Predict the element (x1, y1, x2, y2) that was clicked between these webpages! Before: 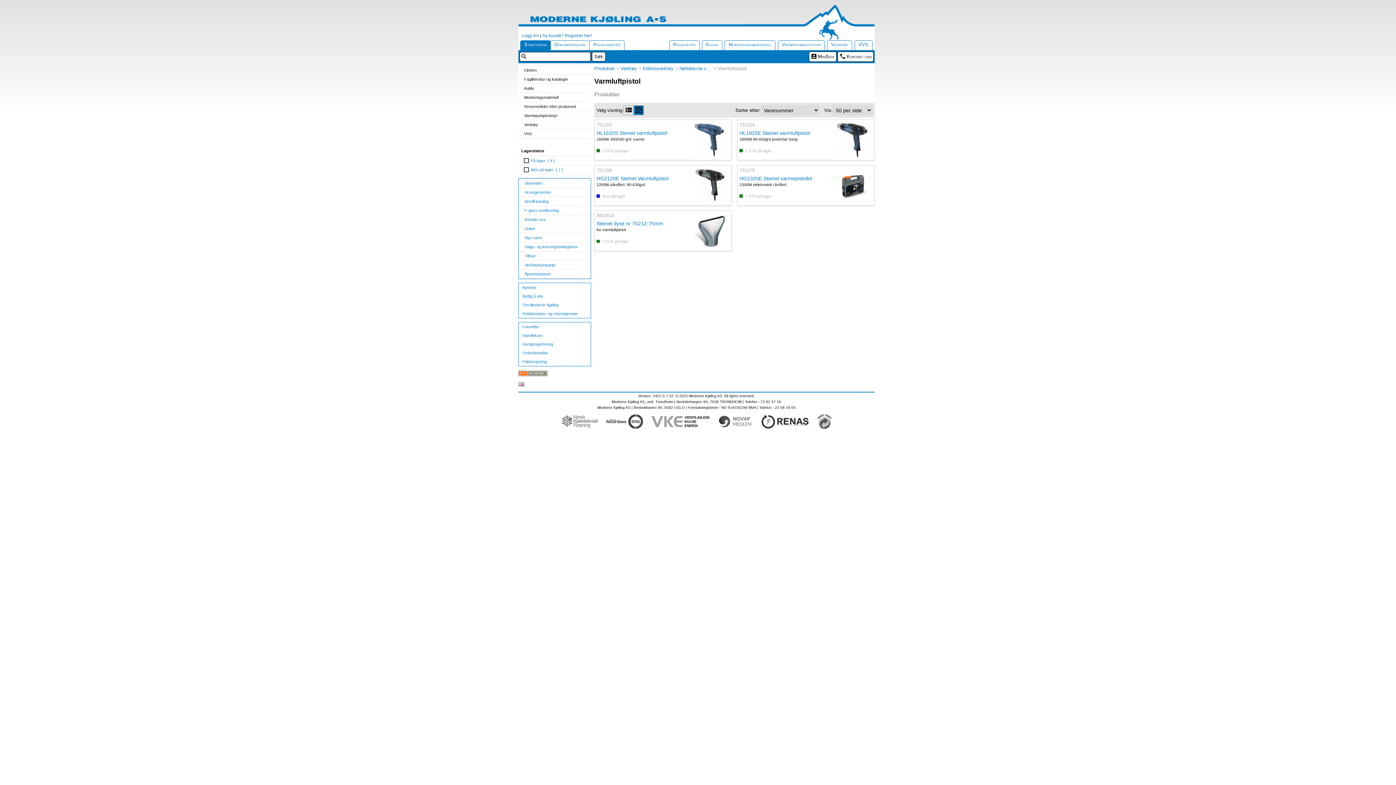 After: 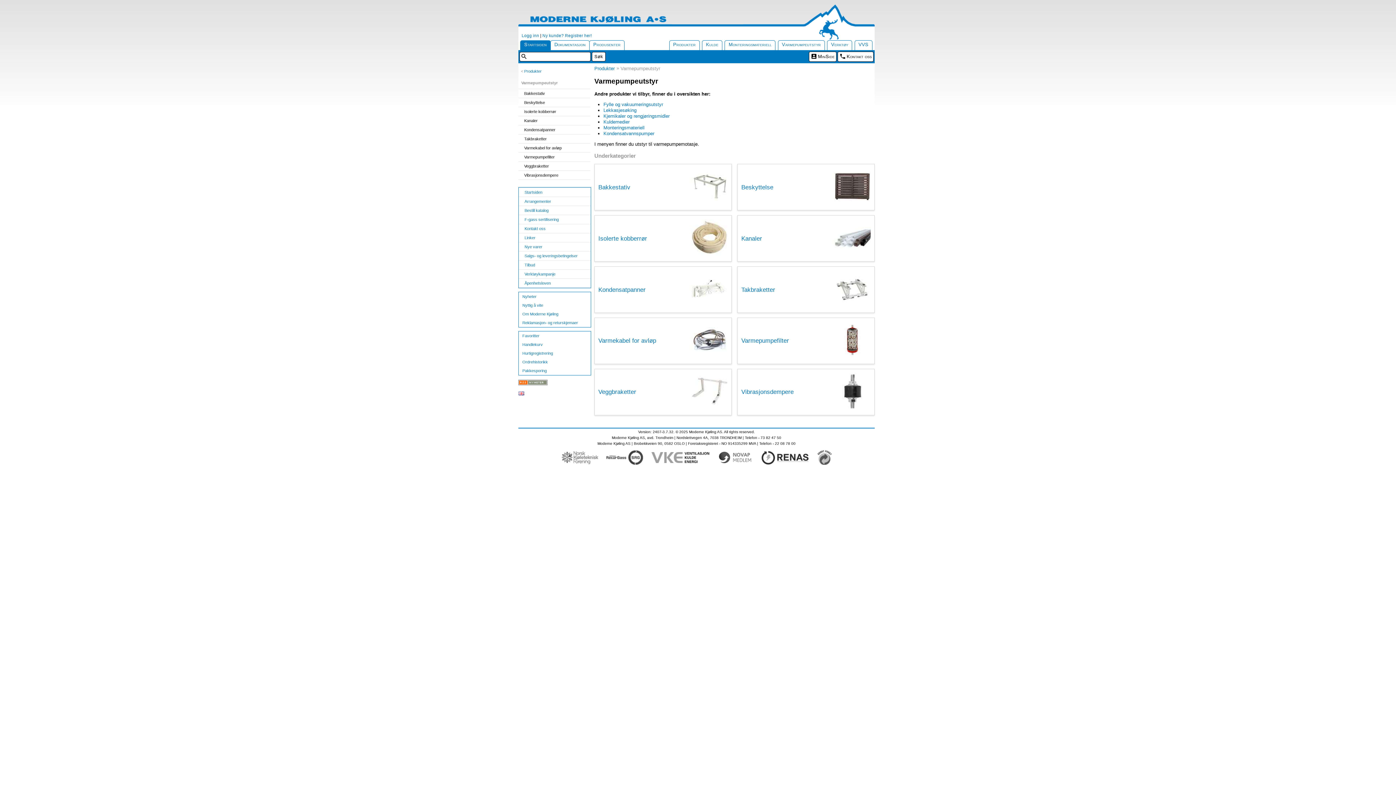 Action: bbox: (524, 112, 590, 118) label: Varmepumpeutstyr